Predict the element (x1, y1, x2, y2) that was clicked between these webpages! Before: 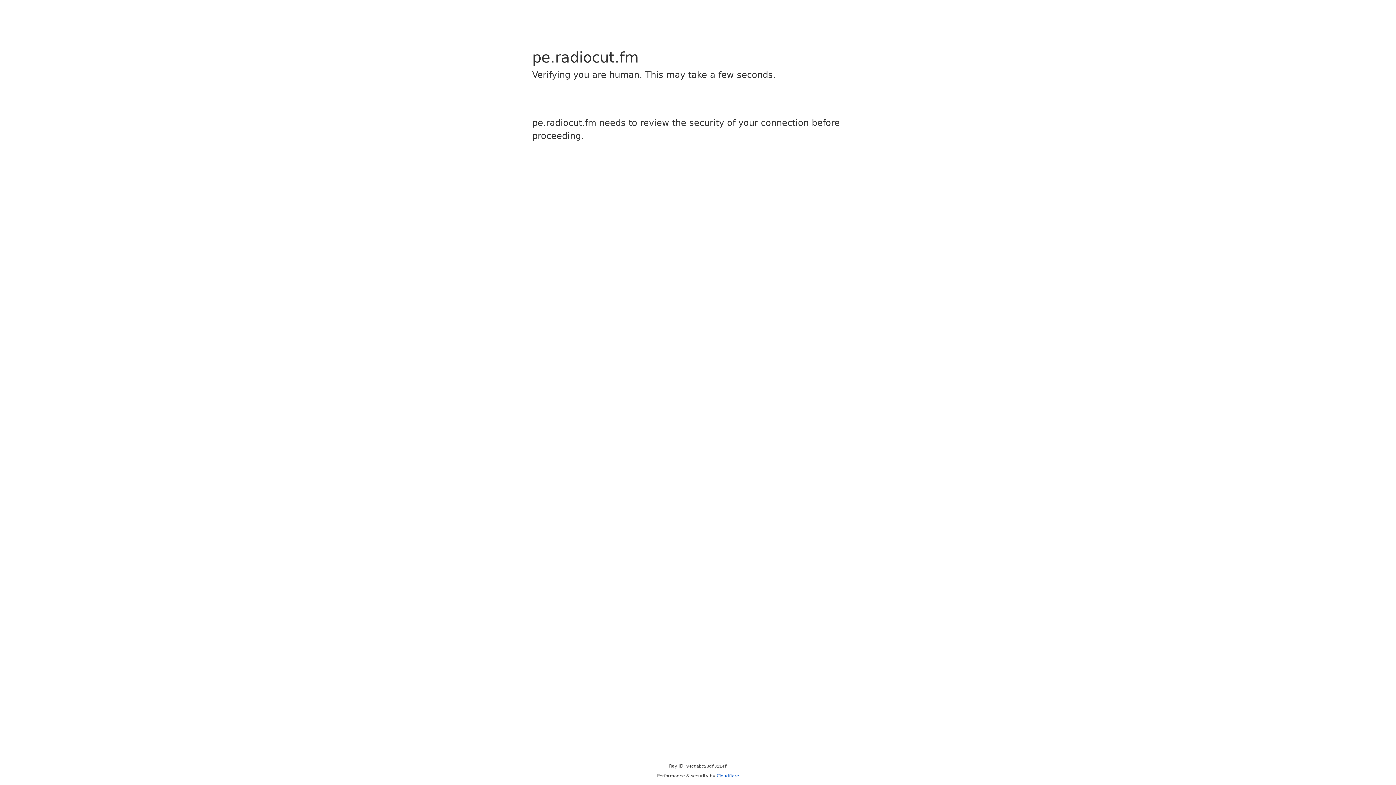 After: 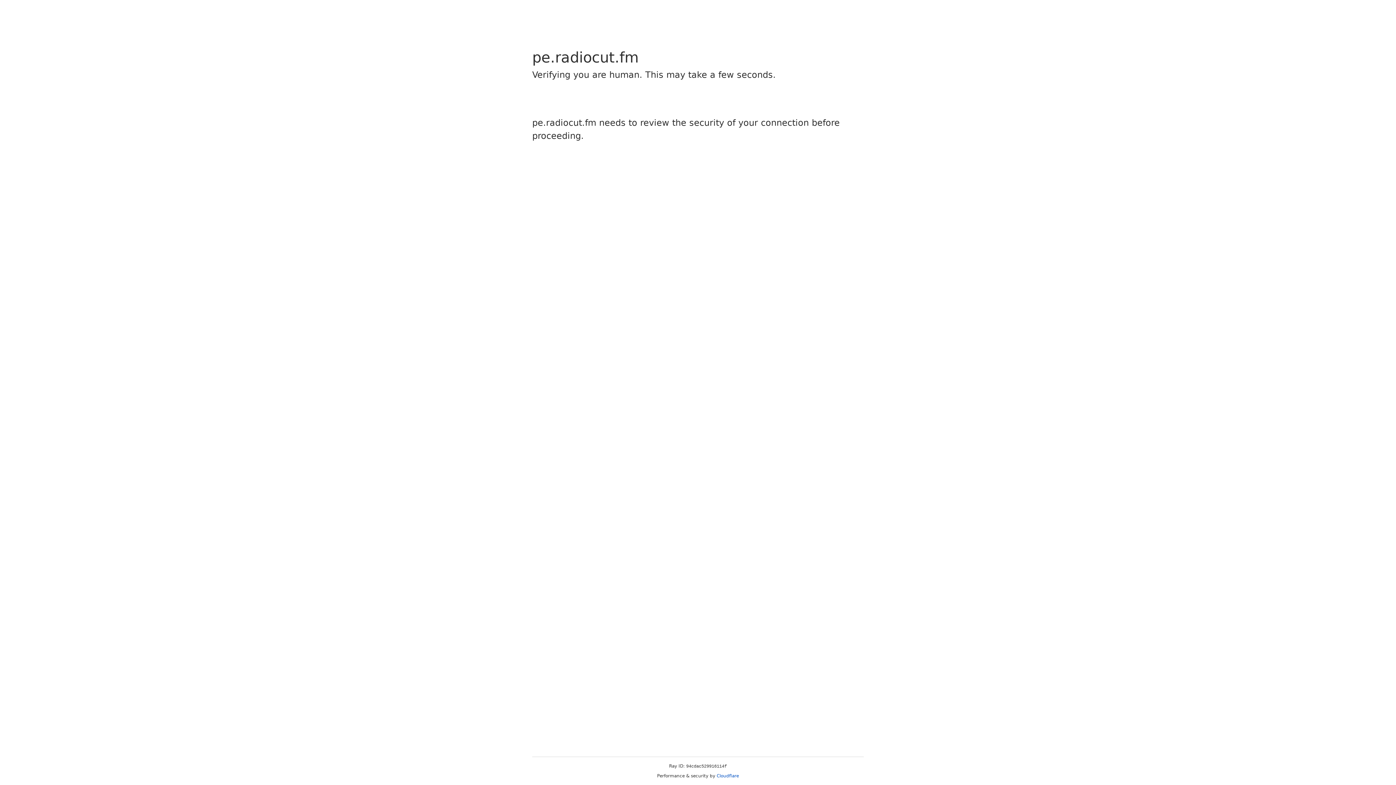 Action: bbox: (716, 773, 739, 778) label: Cloudflare